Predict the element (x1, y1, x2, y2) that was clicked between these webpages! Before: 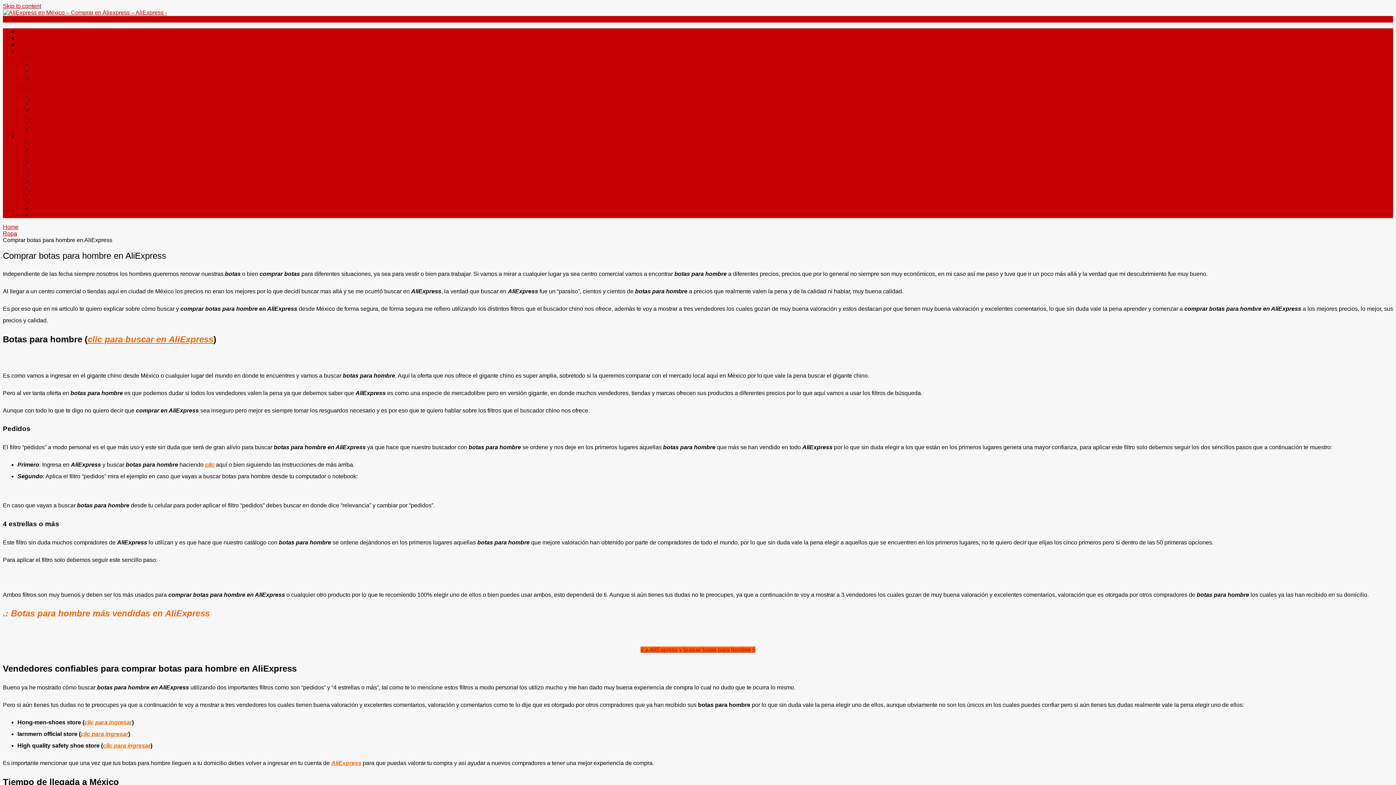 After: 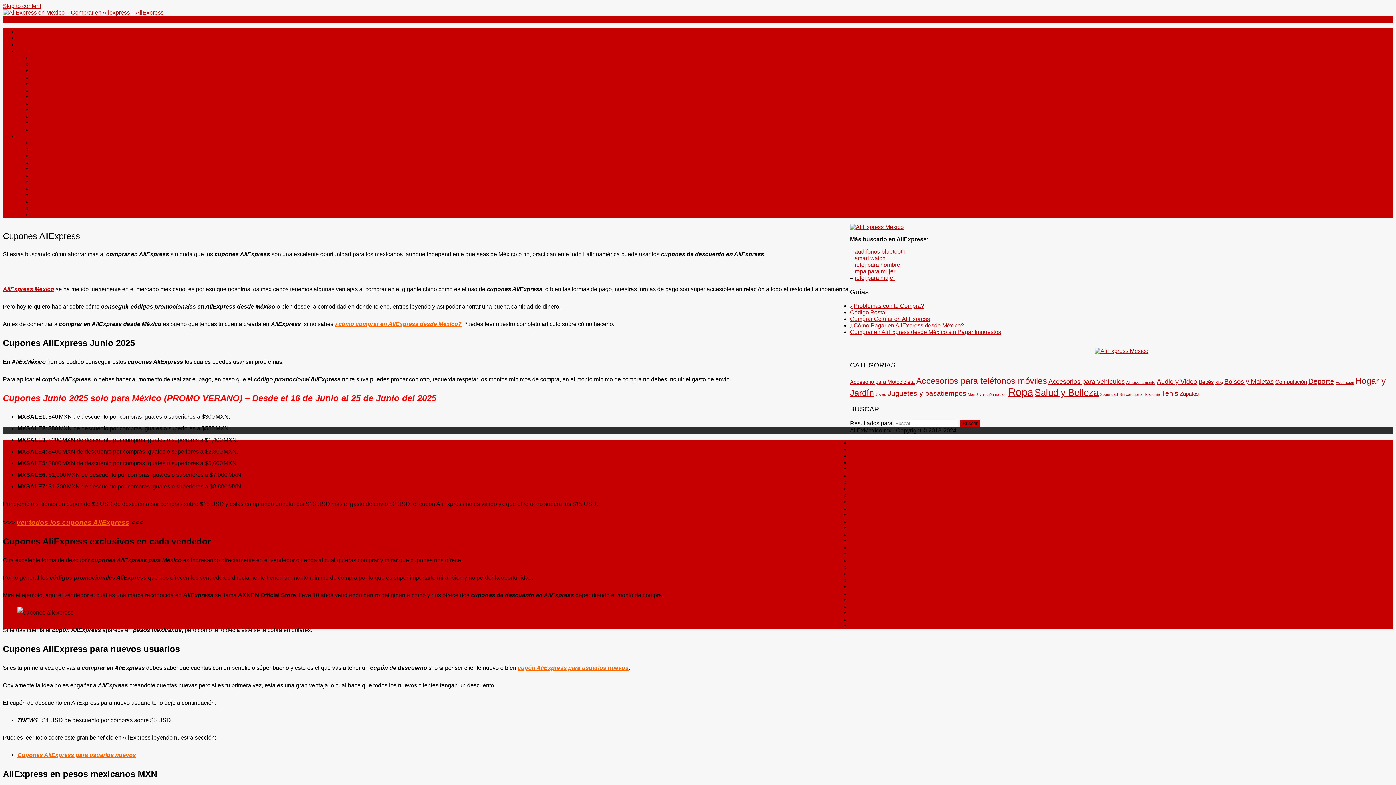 Action: label: Cupones AliExpress bbox: (17, 41, 70, 47)